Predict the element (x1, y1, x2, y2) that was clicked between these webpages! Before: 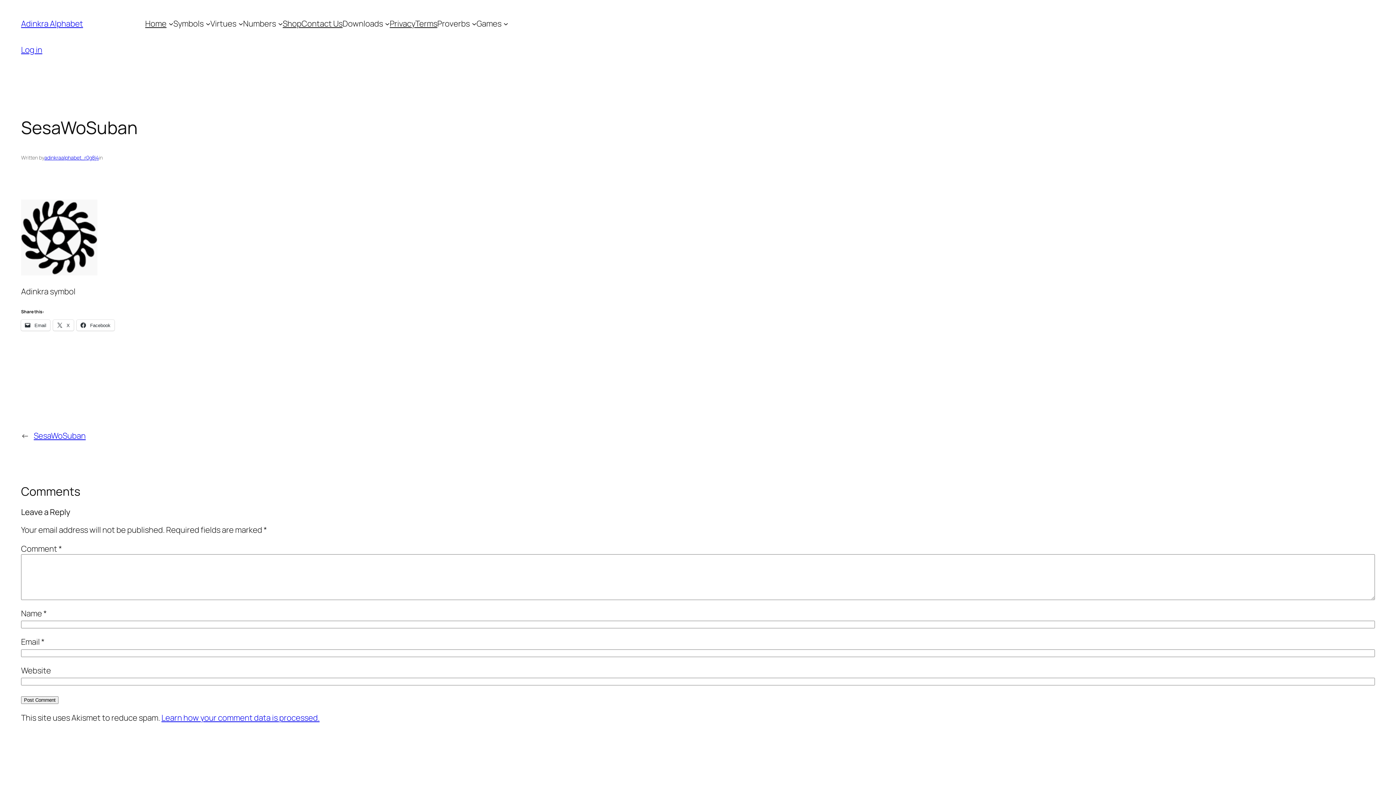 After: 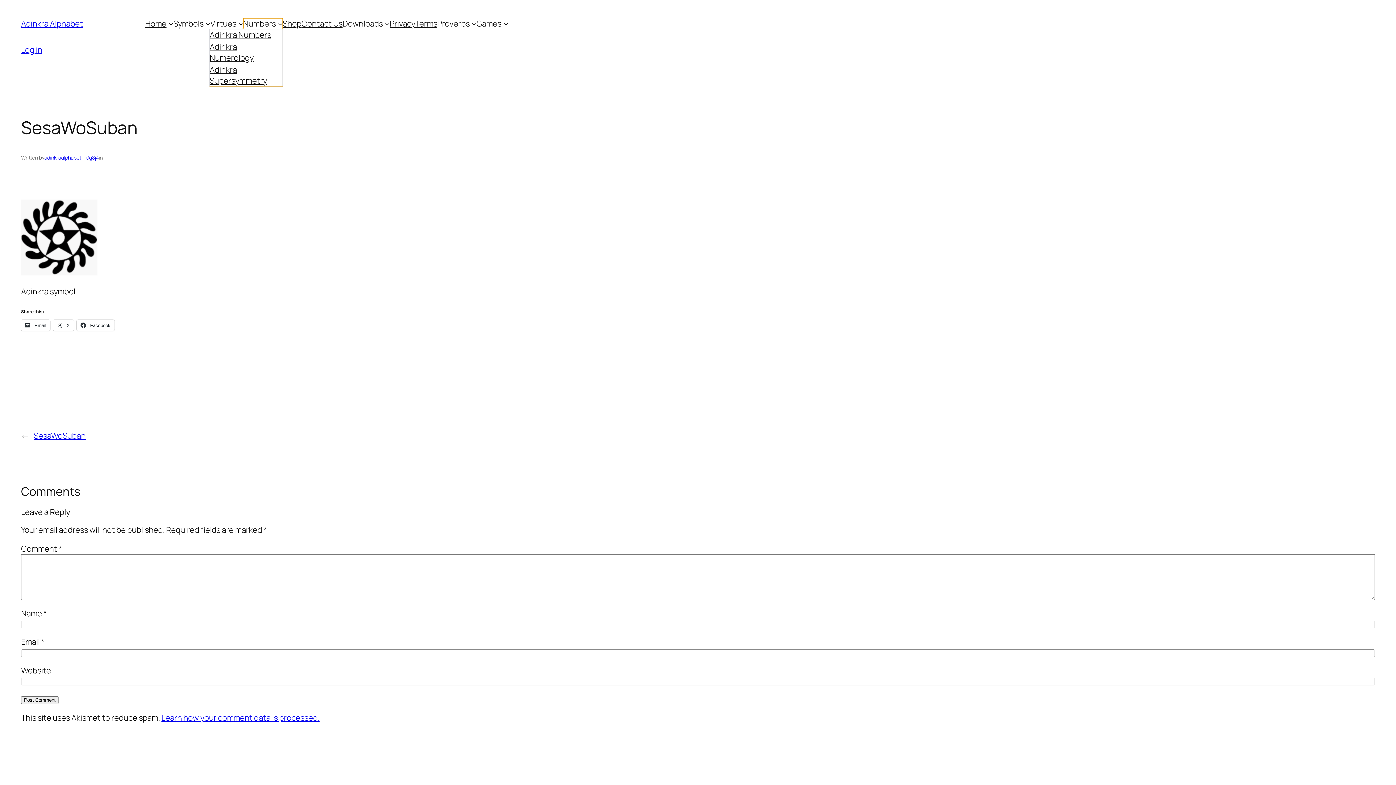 Action: bbox: (243, 18, 276, 29) label: Numbers